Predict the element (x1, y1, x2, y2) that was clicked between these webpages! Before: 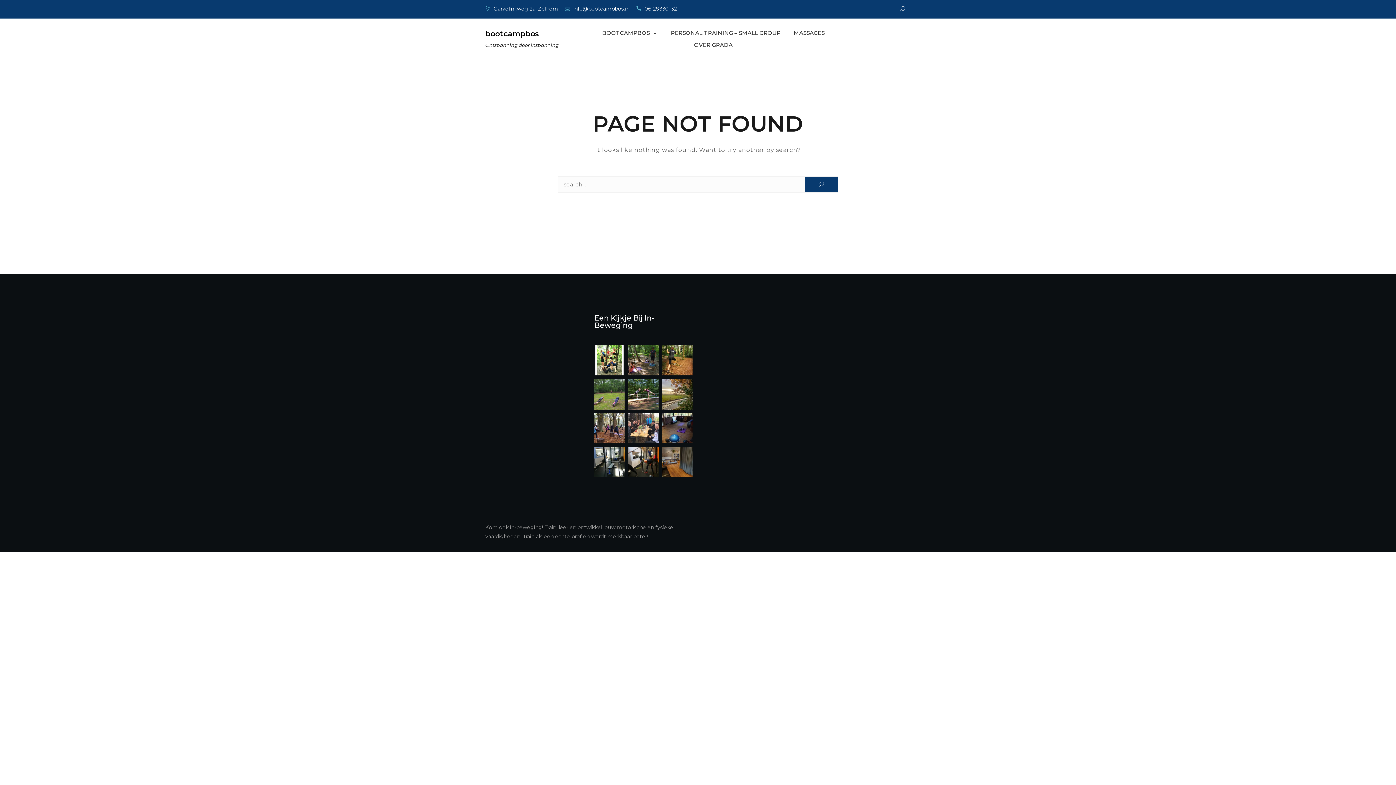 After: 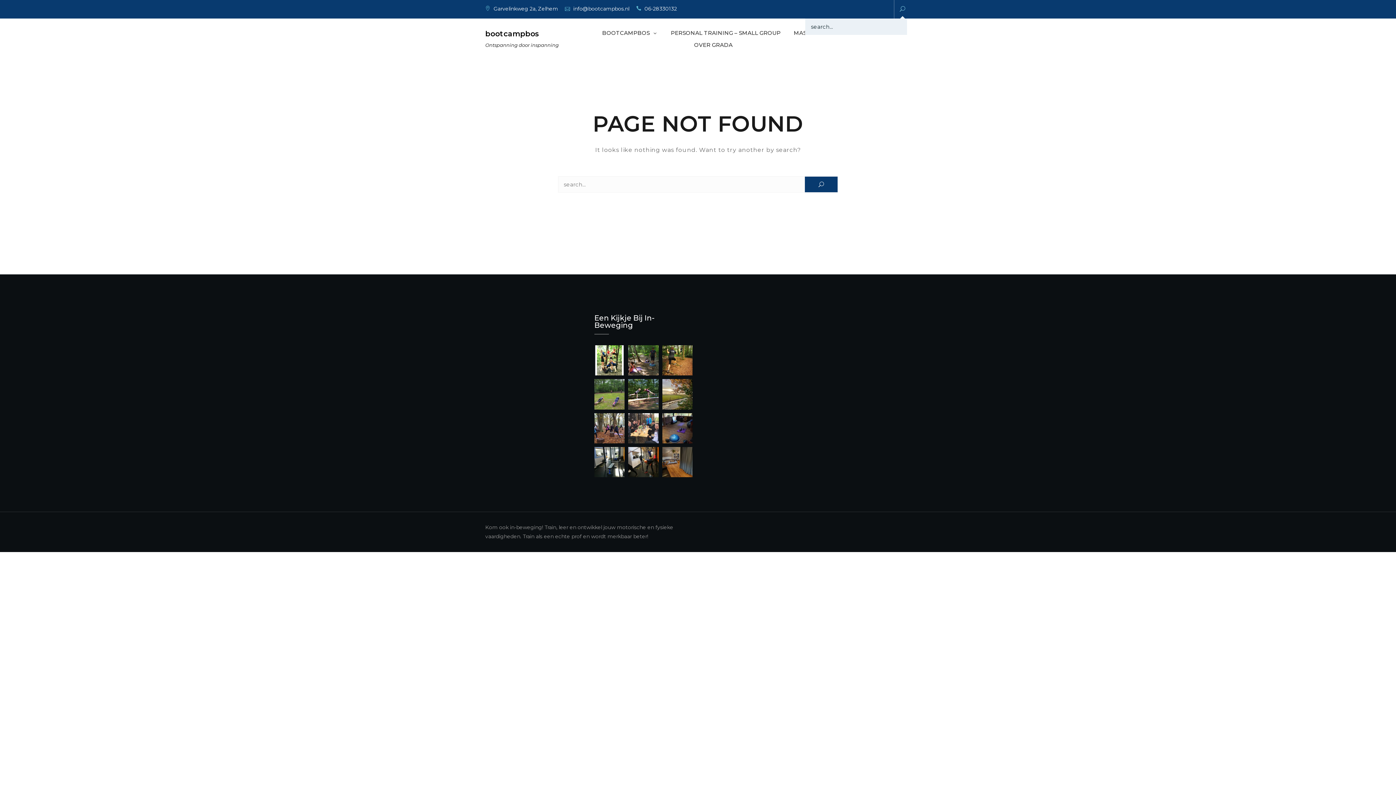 Action: bbox: (900, 5, 905, 12)